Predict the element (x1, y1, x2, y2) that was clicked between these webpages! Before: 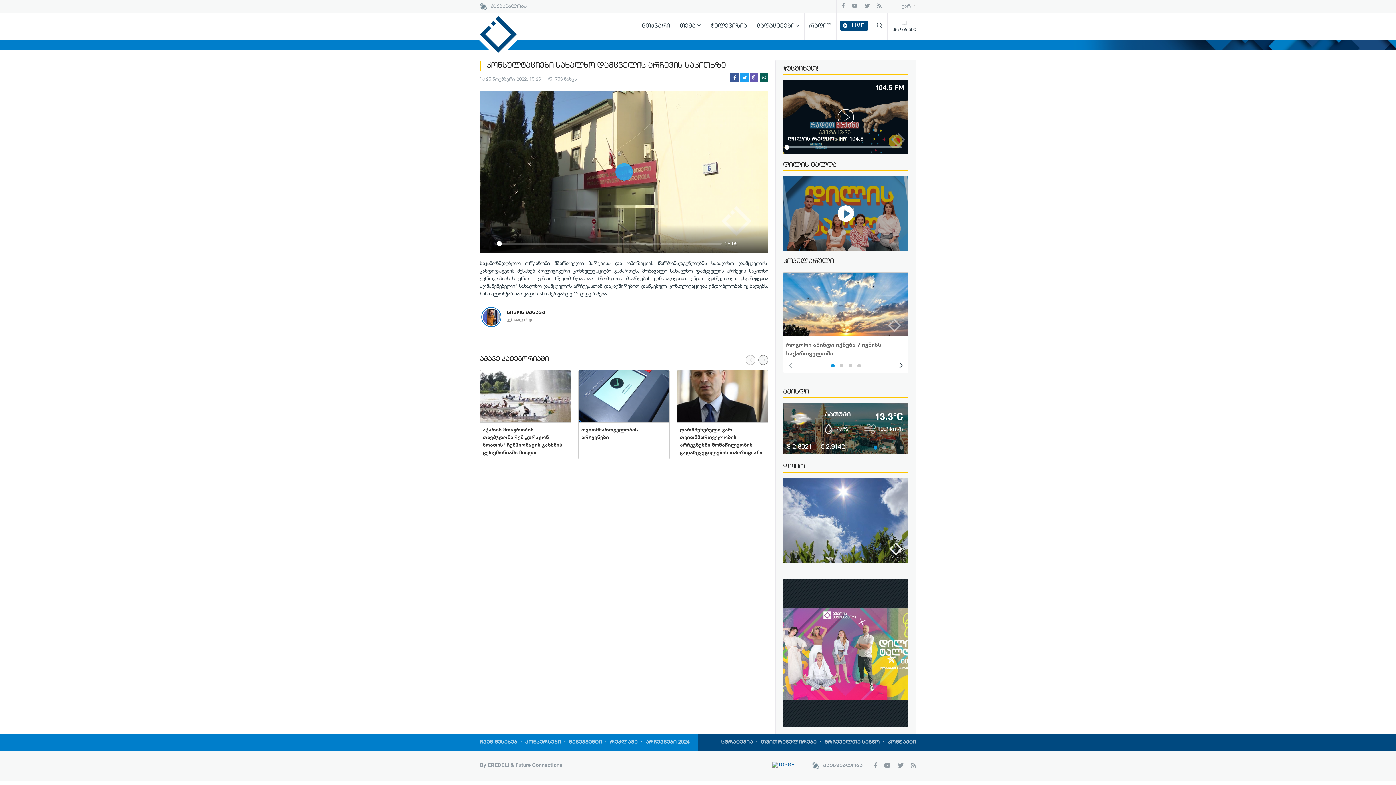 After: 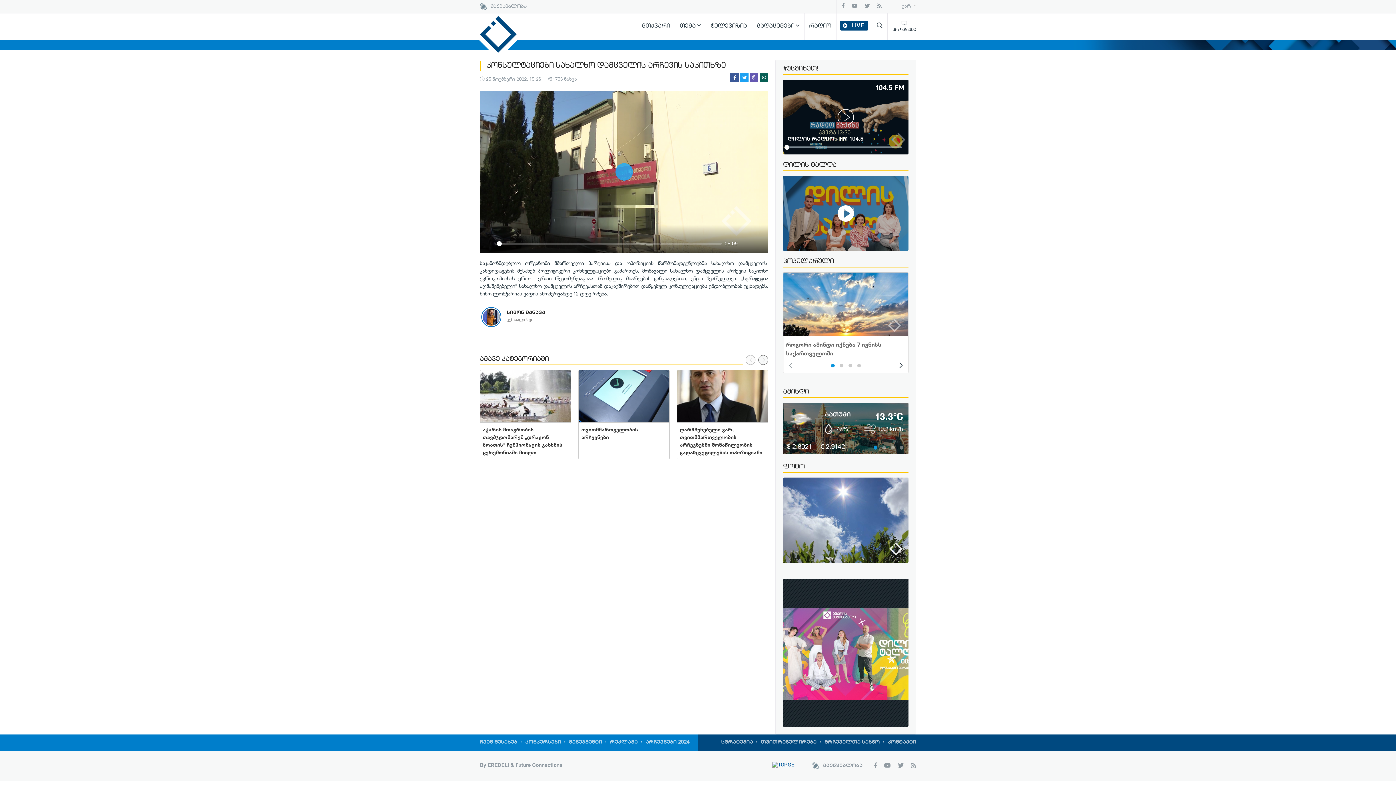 Action: bbox: (760, 73, 768, 81)